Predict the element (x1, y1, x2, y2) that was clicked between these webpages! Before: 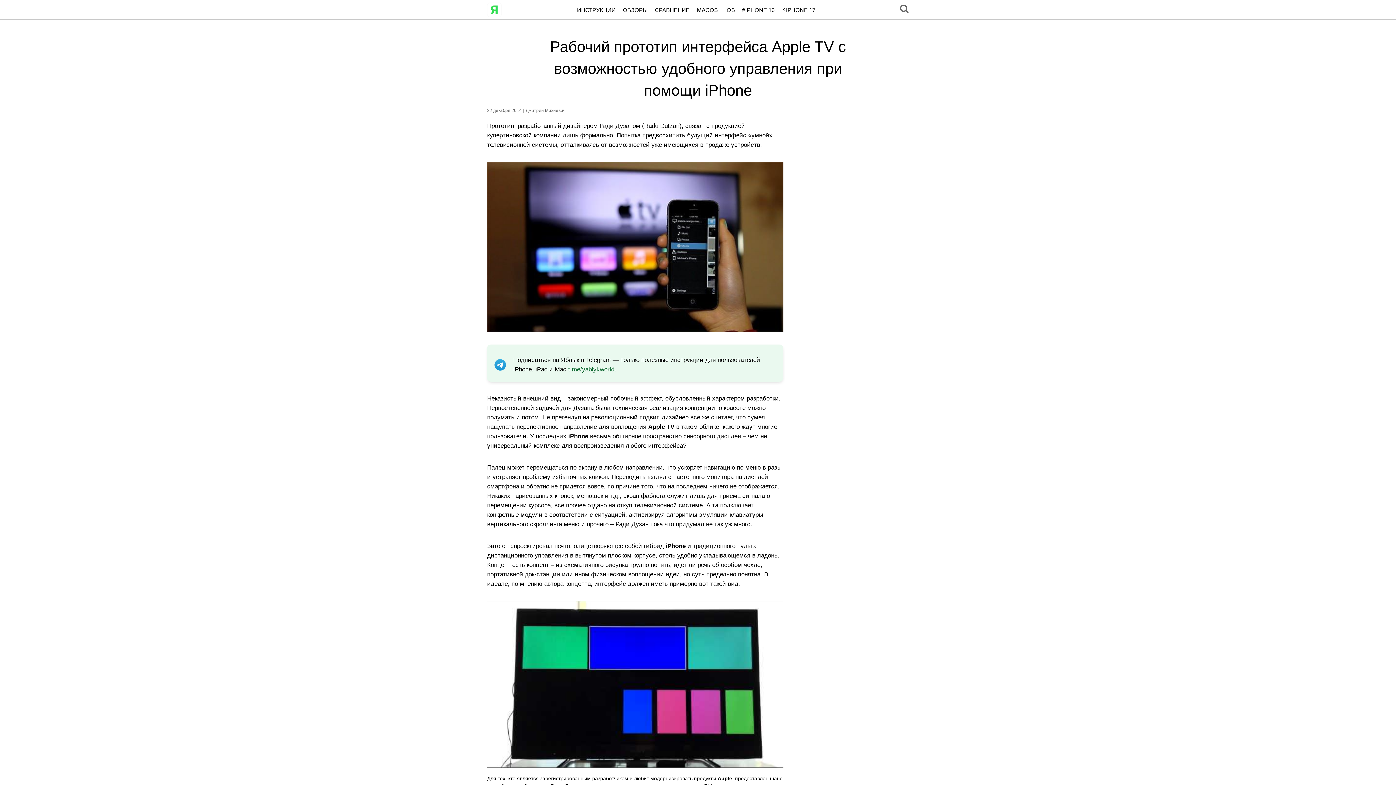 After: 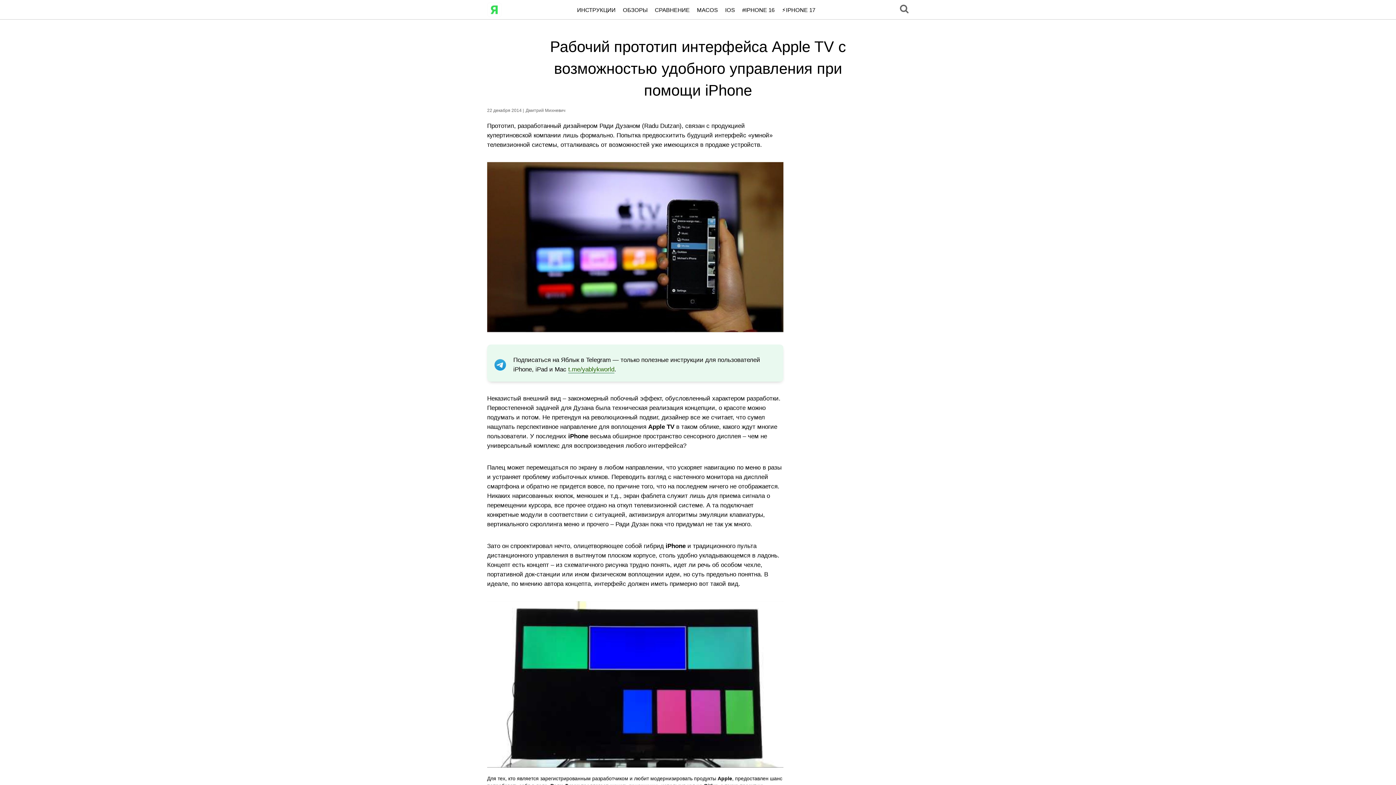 Action: label: t.me/yablykworld bbox: (568, 366, 614, 373)